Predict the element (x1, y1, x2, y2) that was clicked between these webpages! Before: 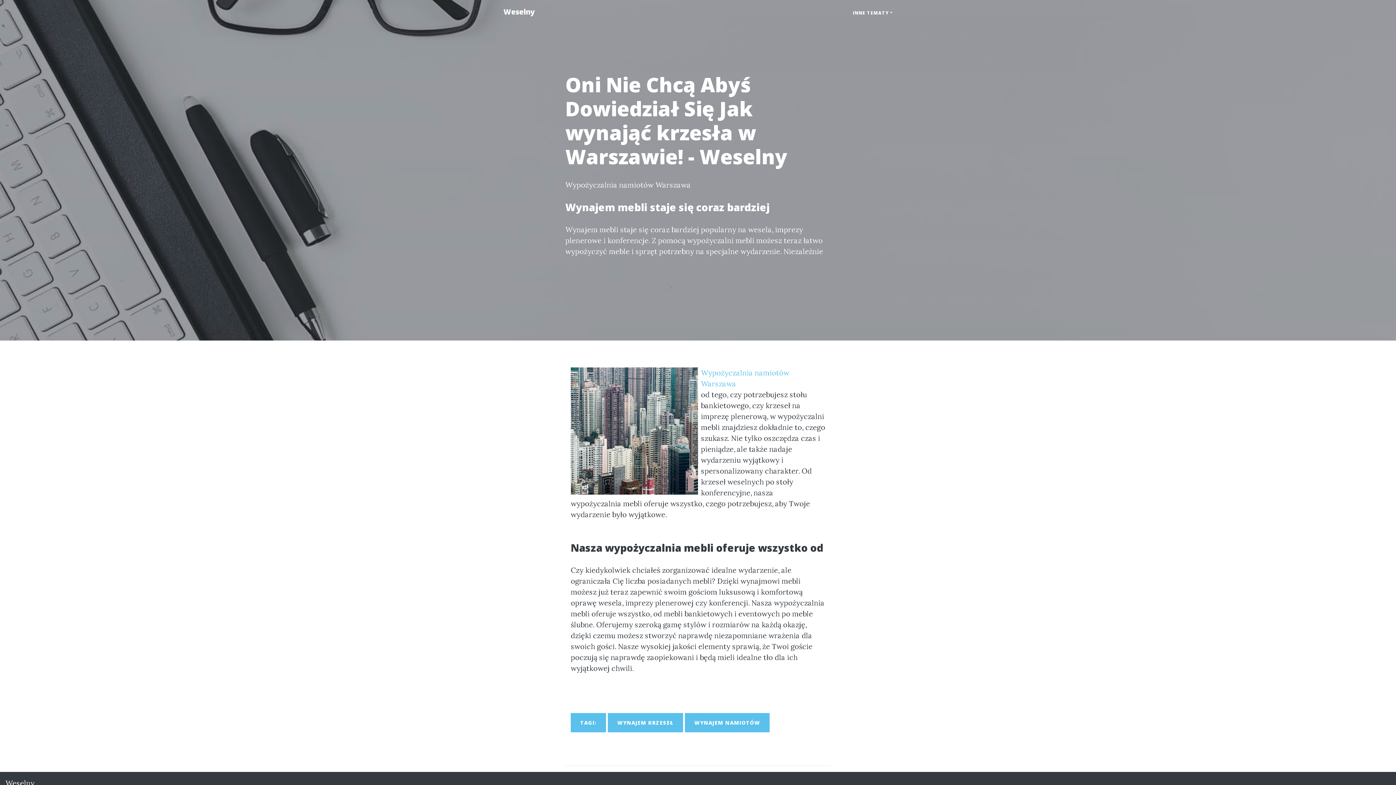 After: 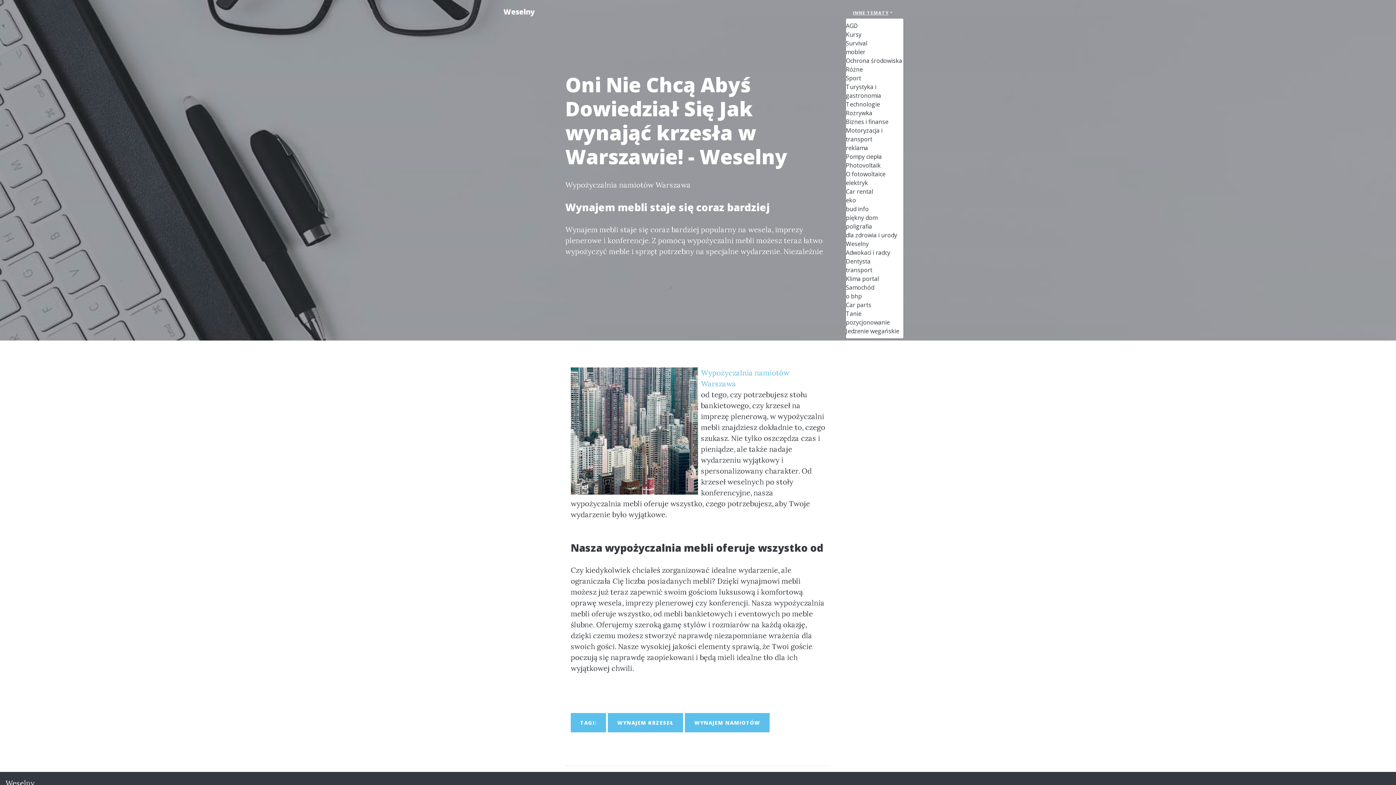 Action: bbox: (845, 6, 900, 19) label: INNE TEMATY